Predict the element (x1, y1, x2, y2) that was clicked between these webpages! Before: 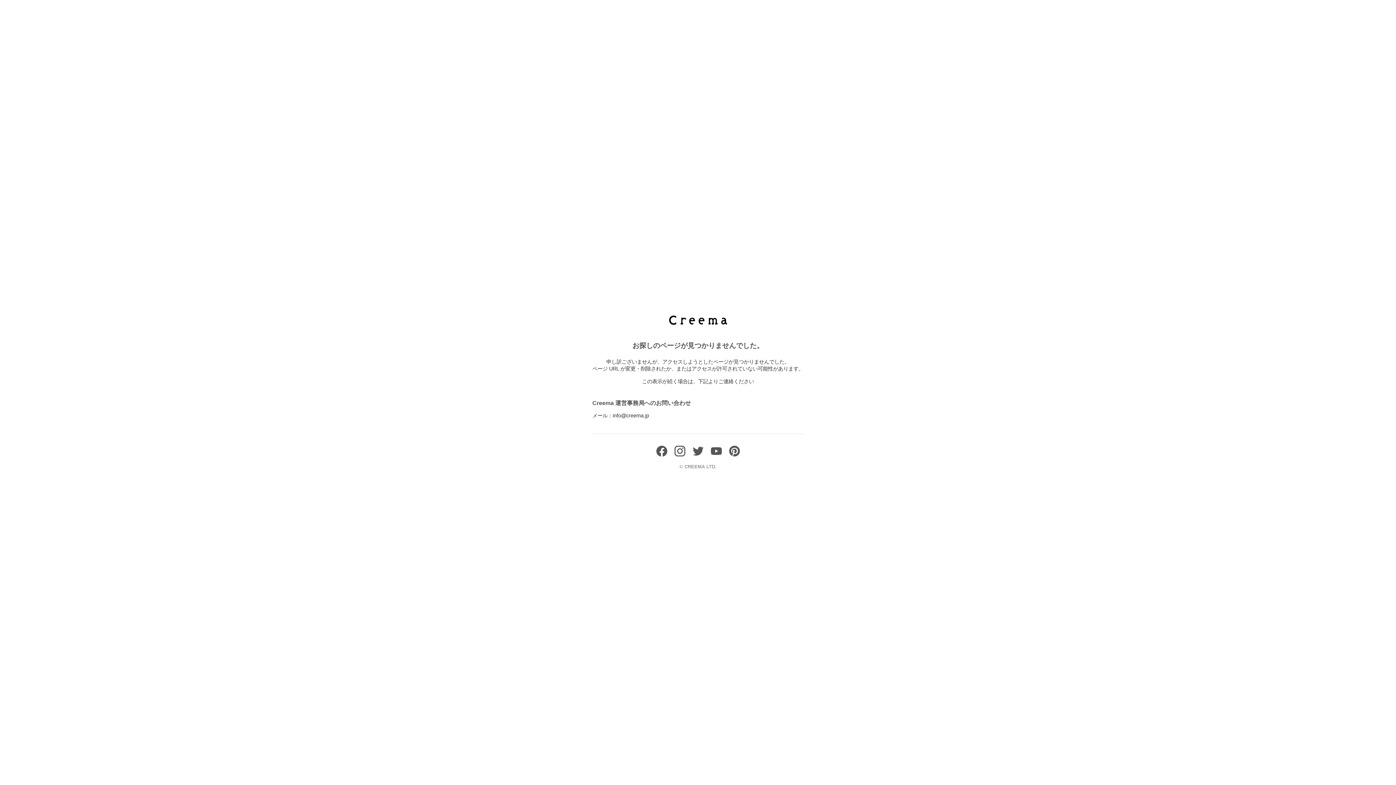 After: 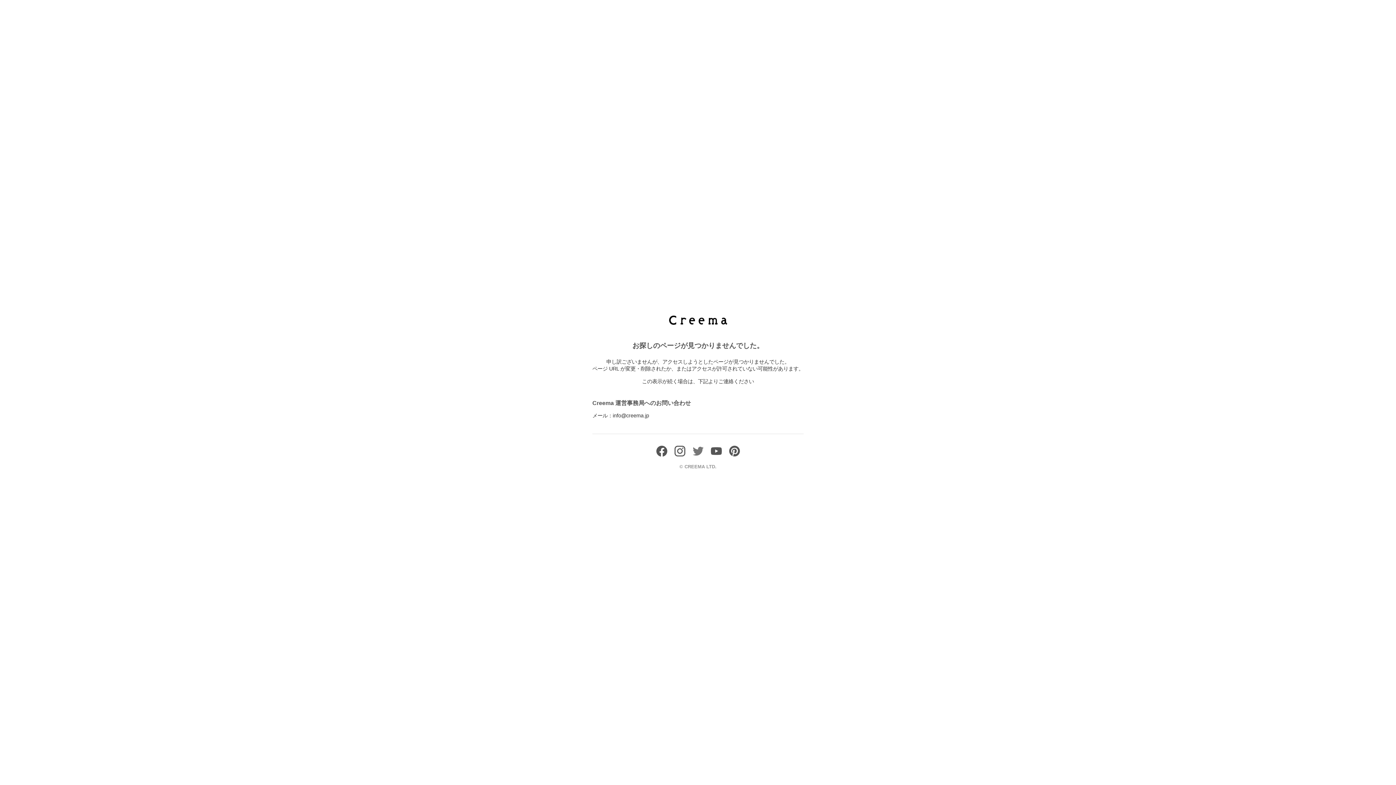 Action: bbox: (692, 451, 703, 458)